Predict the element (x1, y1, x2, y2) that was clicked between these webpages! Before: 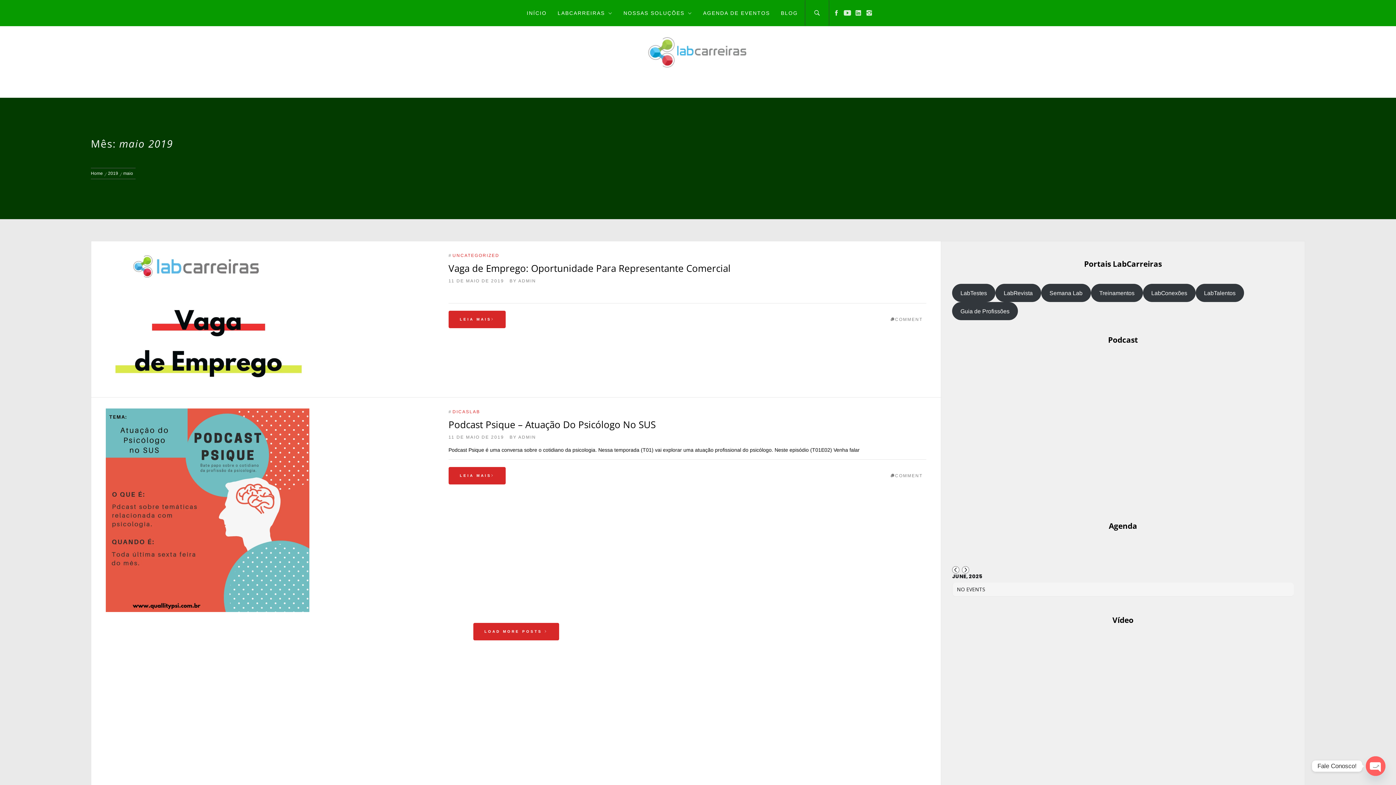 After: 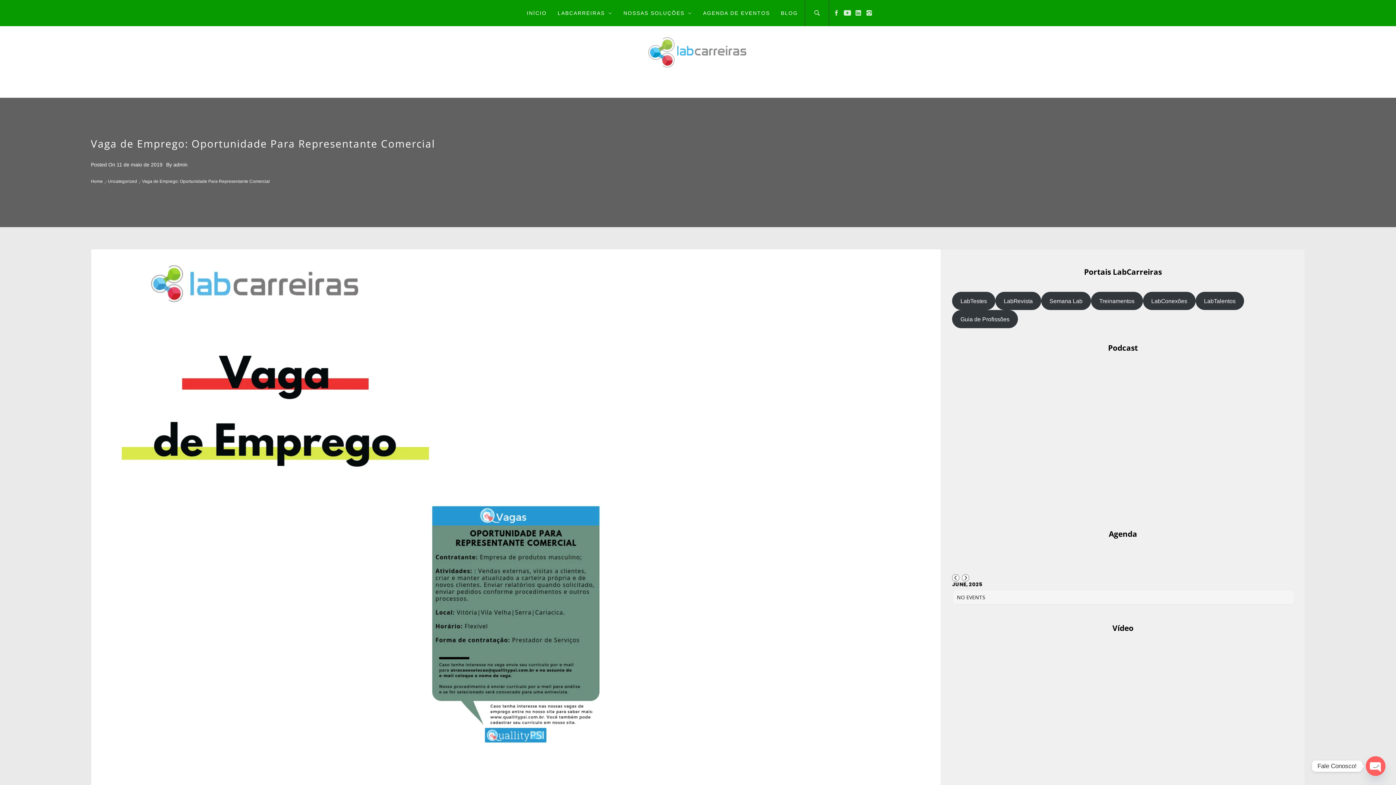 Action: label: COMMENT bbox: (895, 317, 922, 322)